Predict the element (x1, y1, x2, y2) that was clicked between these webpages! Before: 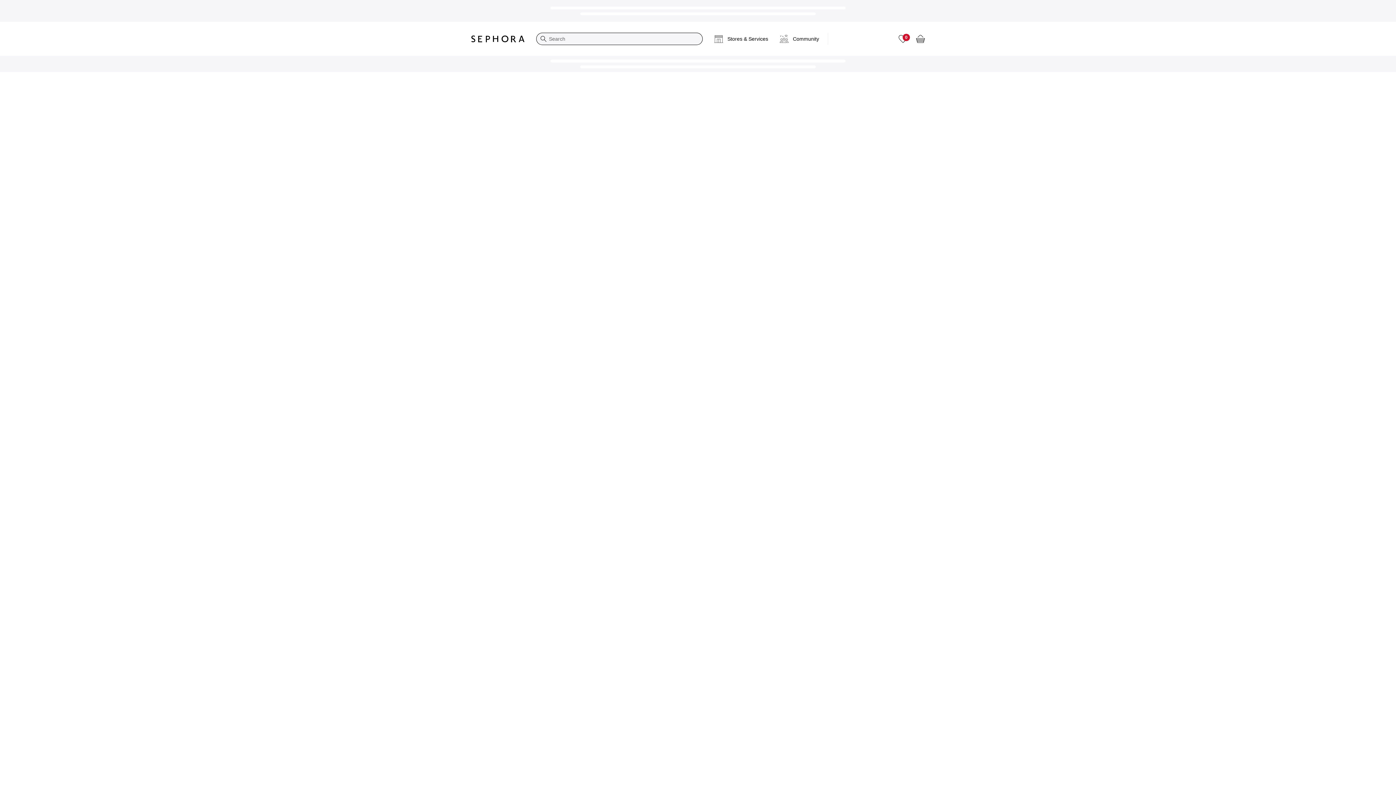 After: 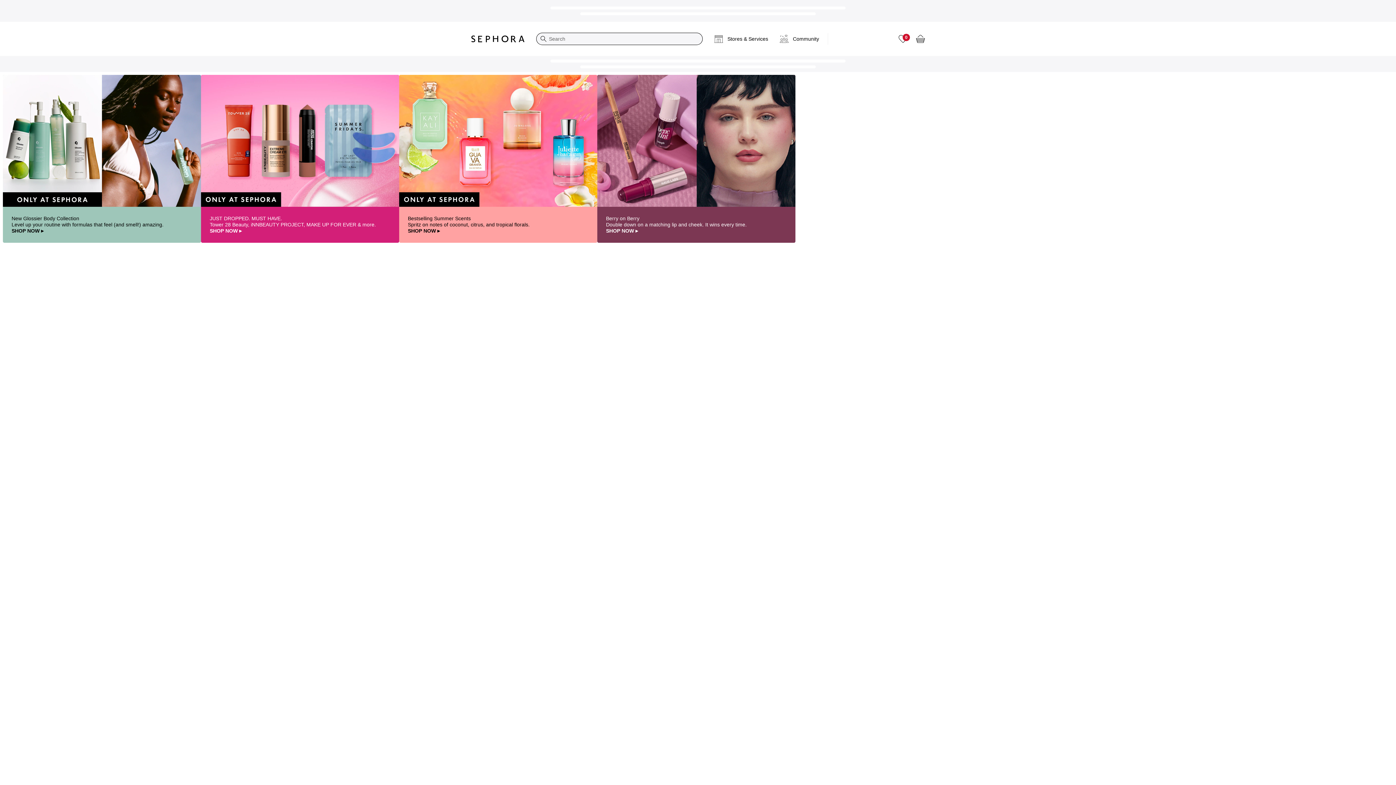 Action: bbox: (465, 29, 530, 48) label: Sephora Homepage